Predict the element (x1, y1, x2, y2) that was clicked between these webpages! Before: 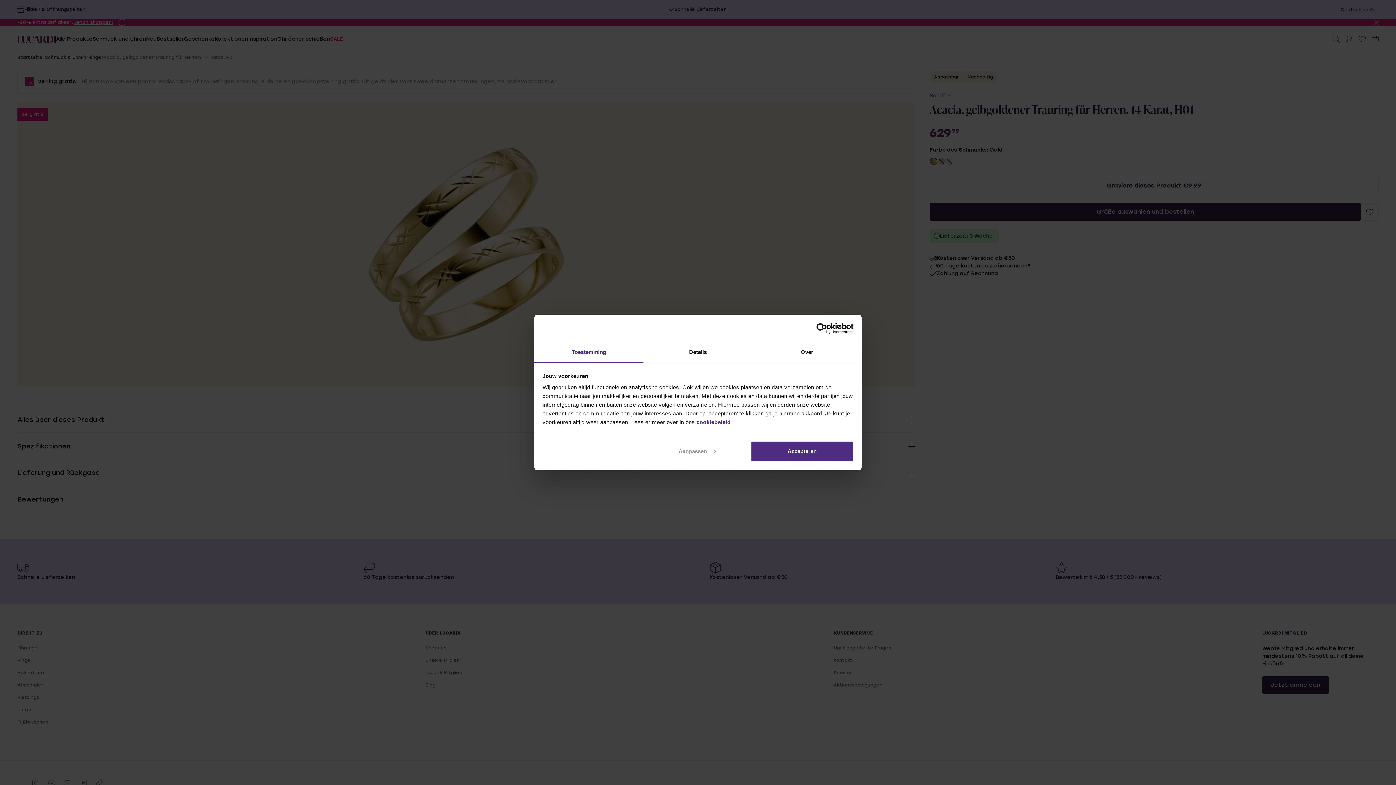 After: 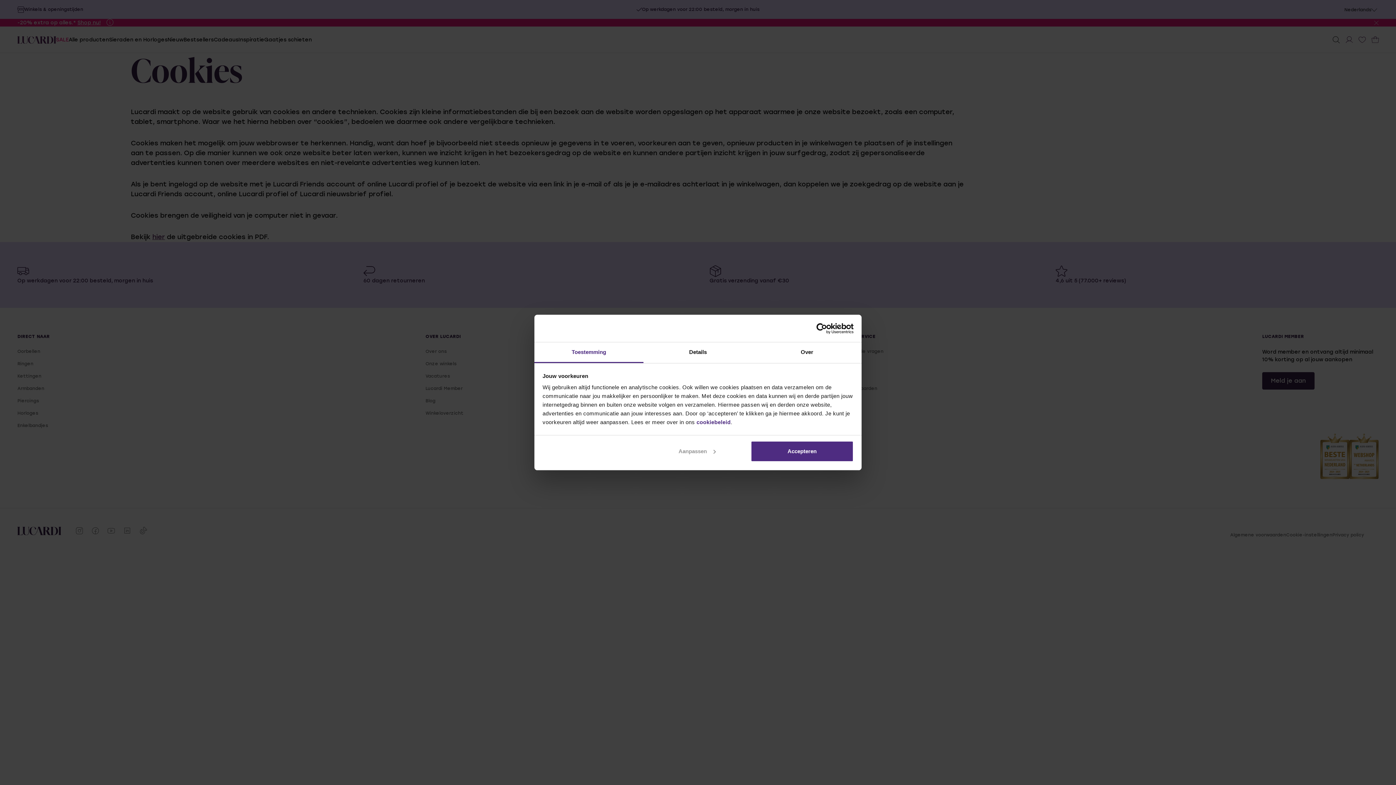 Action: bbox: (696, 419, 730, 425) label: cookiebeleid